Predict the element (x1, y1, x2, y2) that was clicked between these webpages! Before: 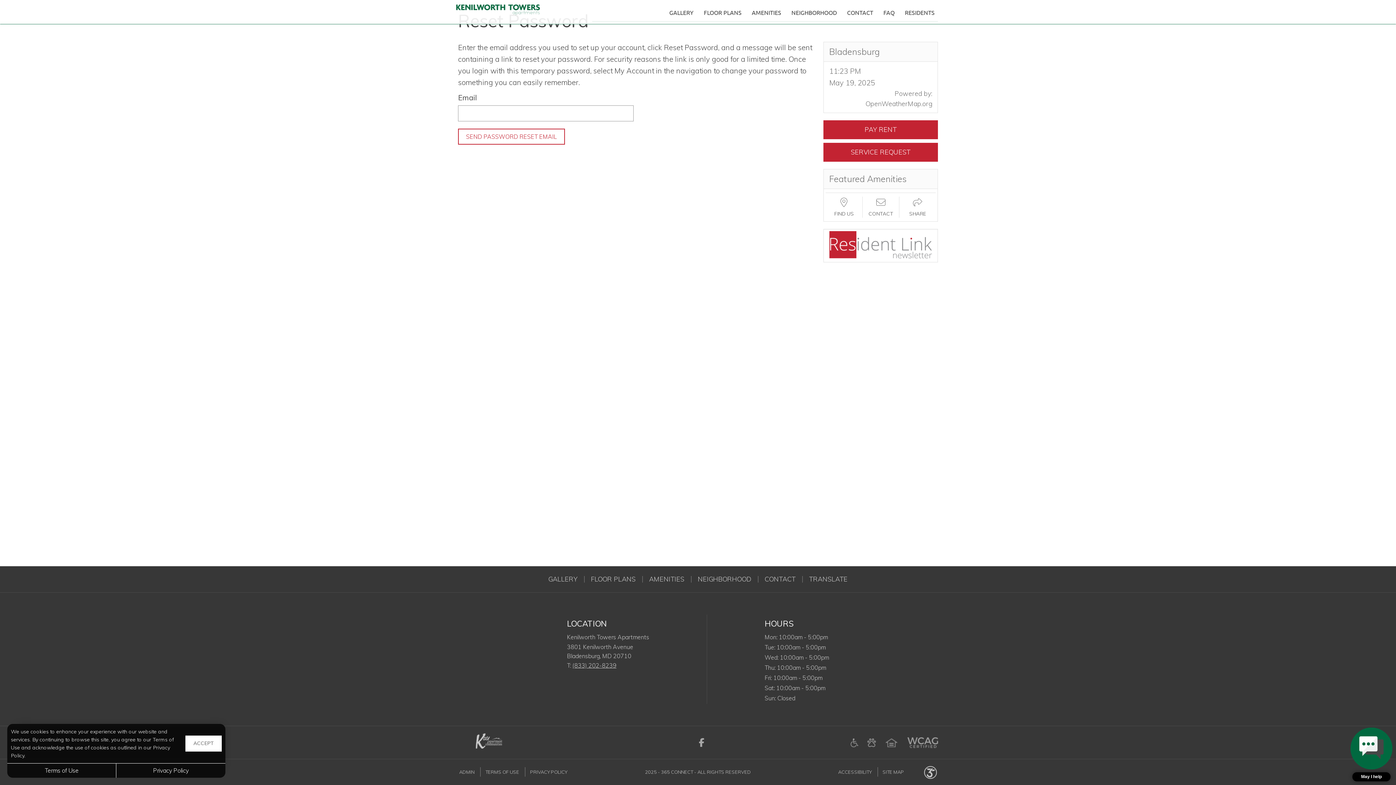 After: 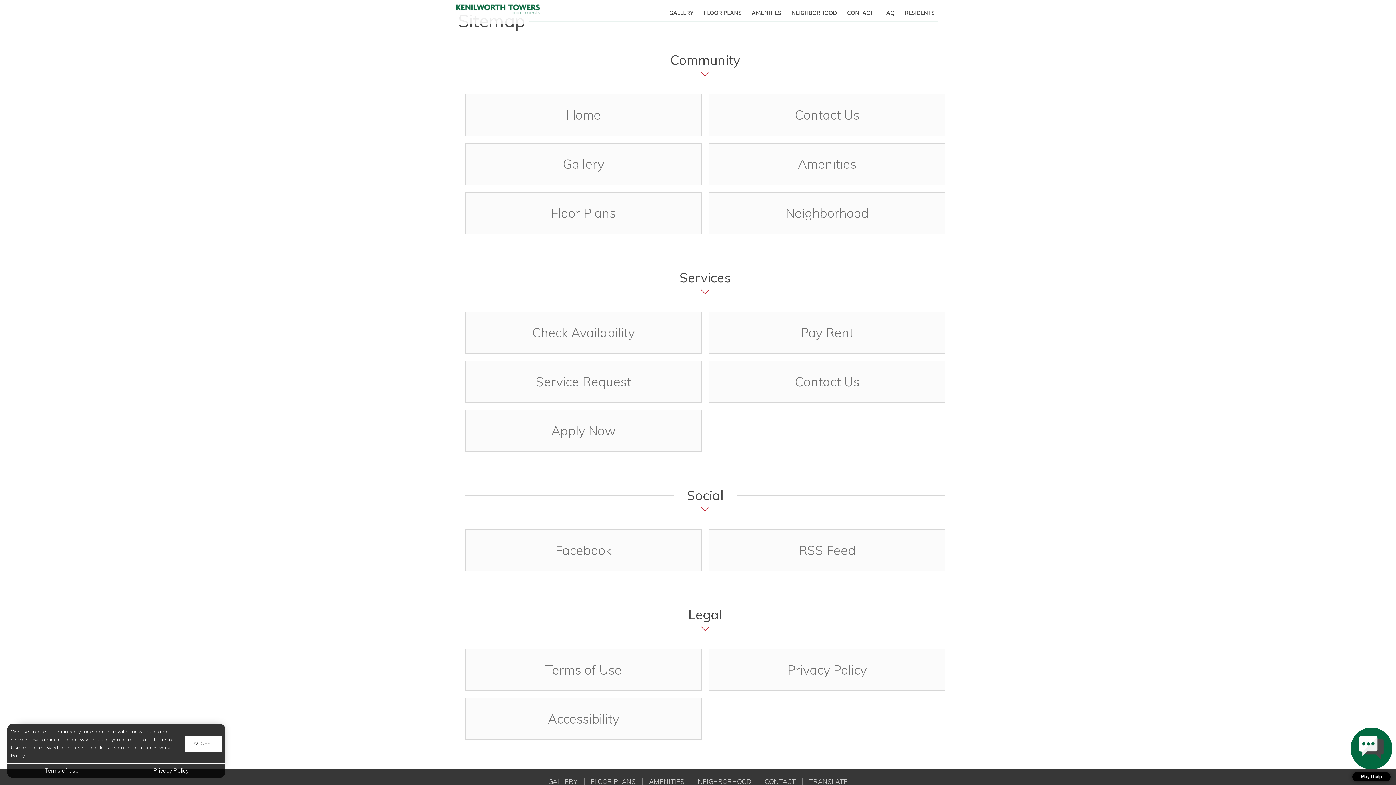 Action: bbox: (877, 767, 908, 777) label: SITE MAP